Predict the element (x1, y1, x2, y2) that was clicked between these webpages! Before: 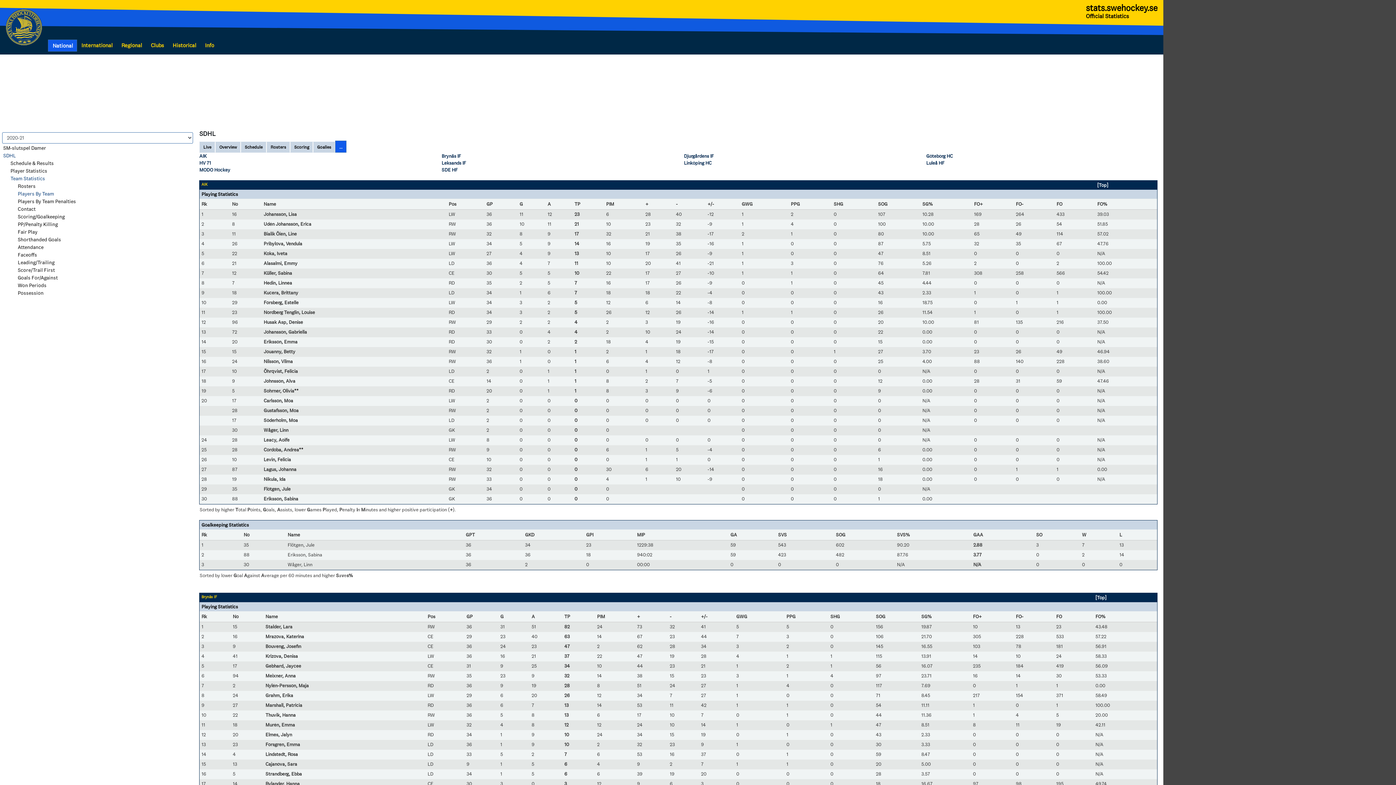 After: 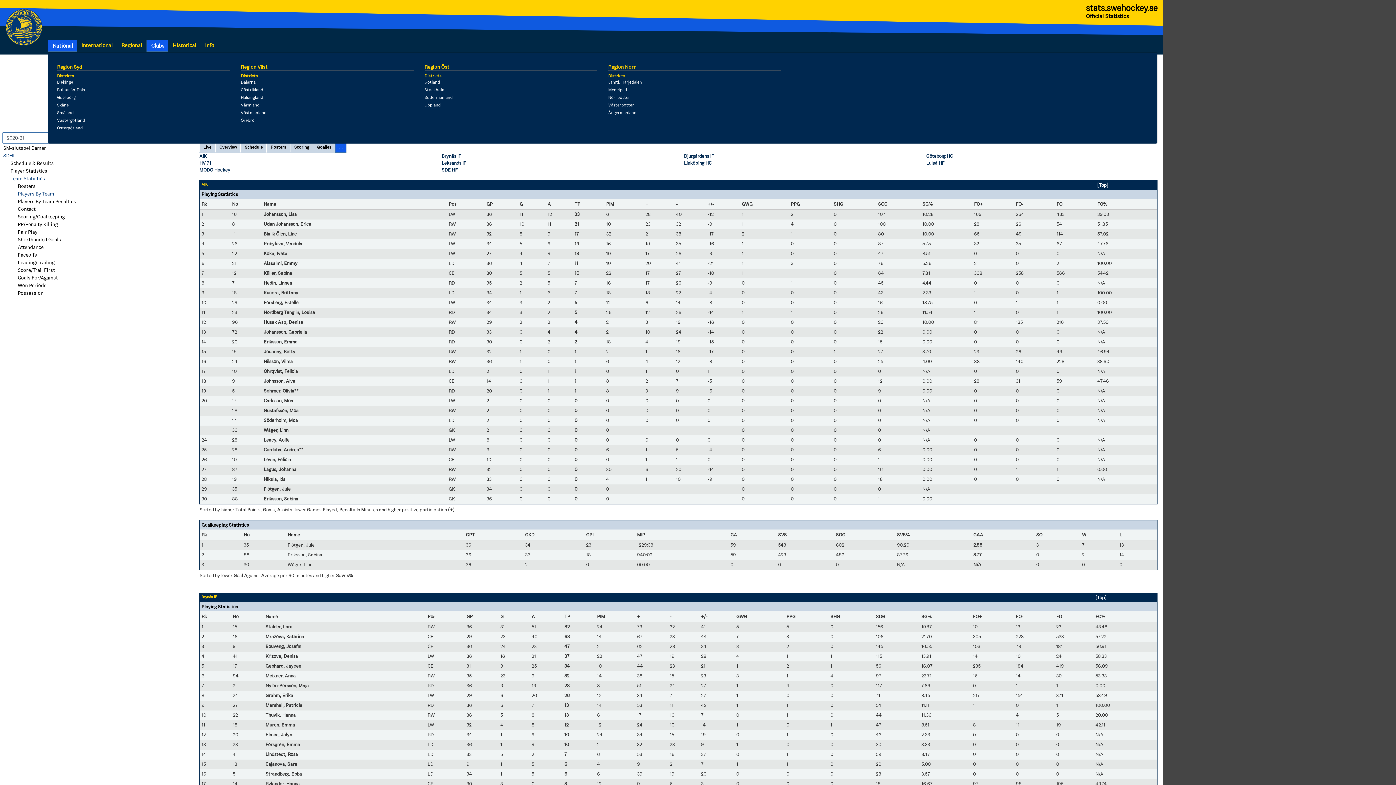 Action: label: Clubs bbox: (148, 40, 166, 50)